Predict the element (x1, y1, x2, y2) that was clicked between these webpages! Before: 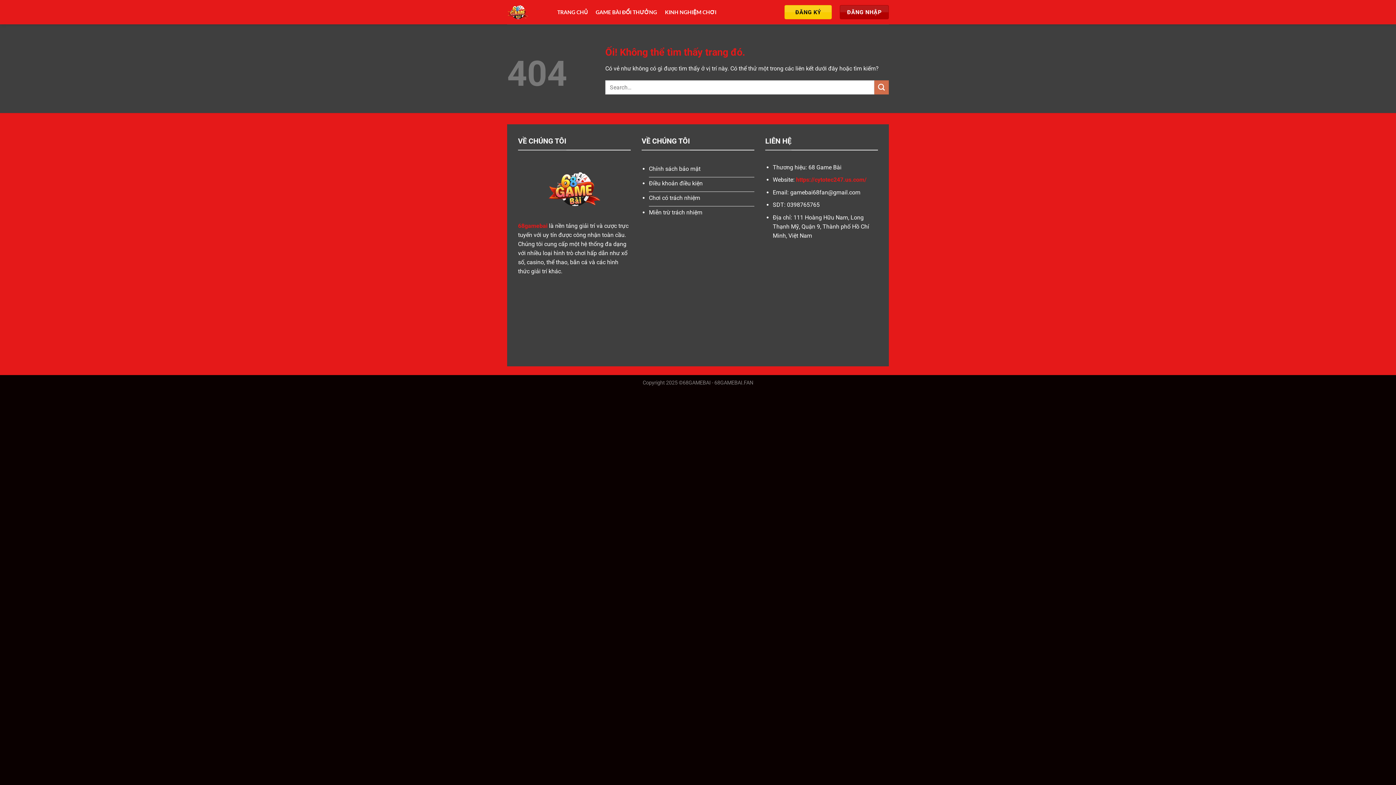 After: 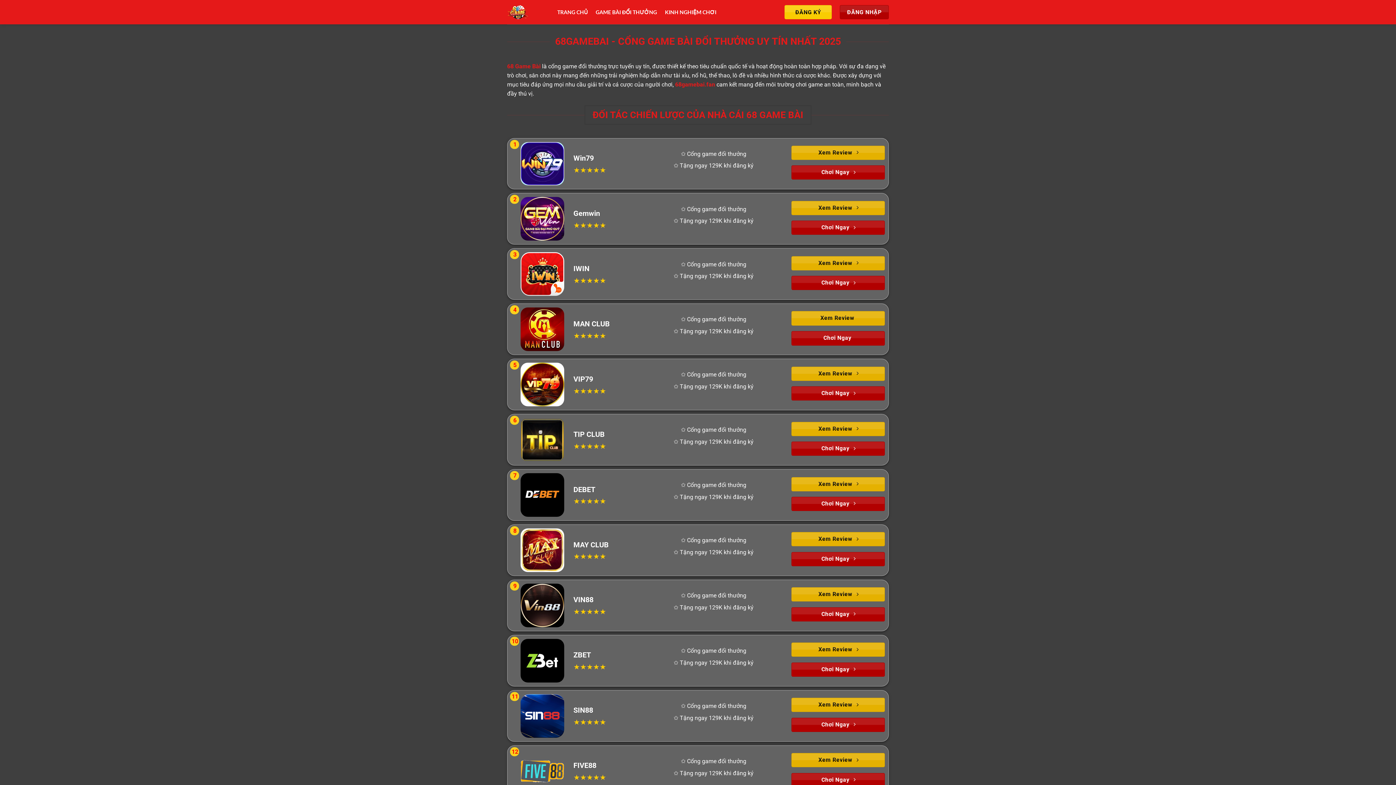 Action: bbox: (507, 0, 546, 24)